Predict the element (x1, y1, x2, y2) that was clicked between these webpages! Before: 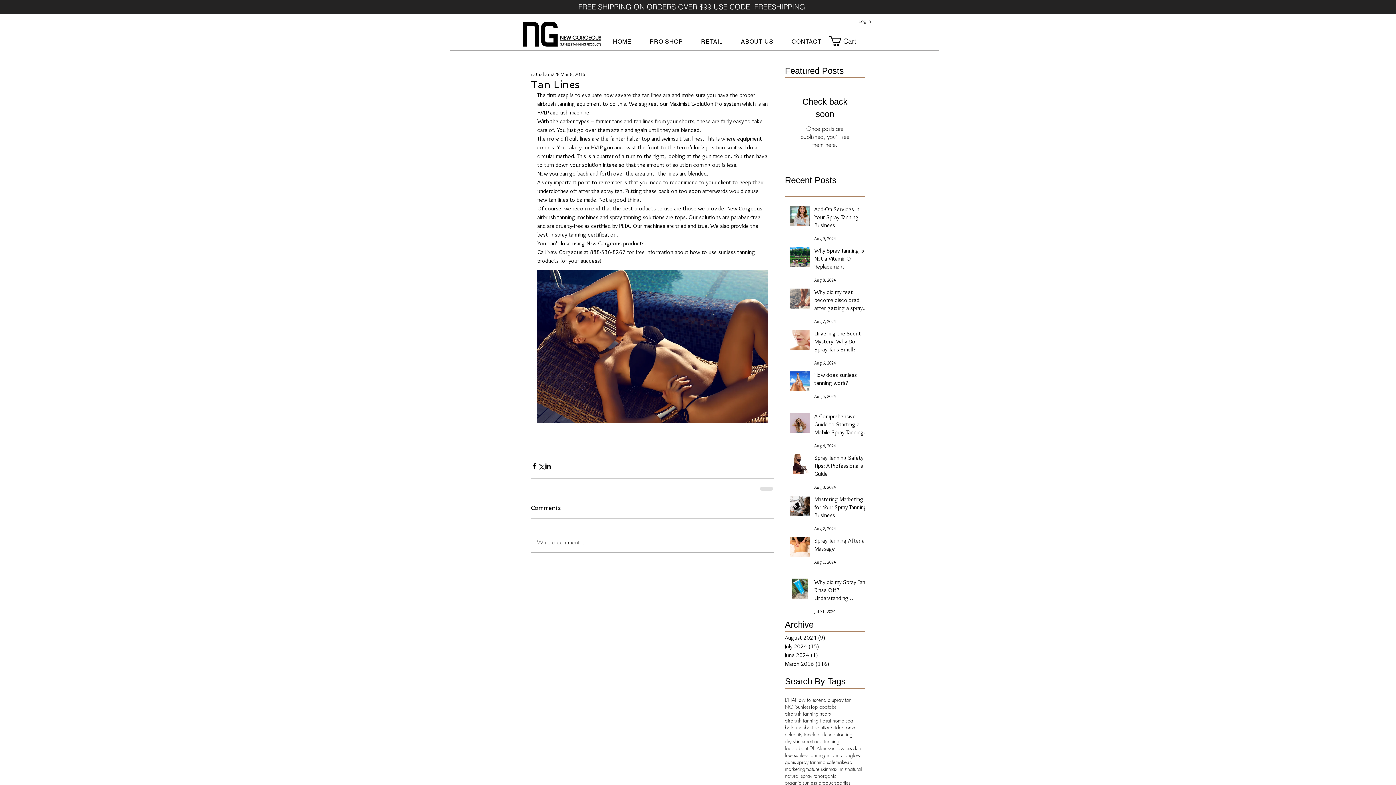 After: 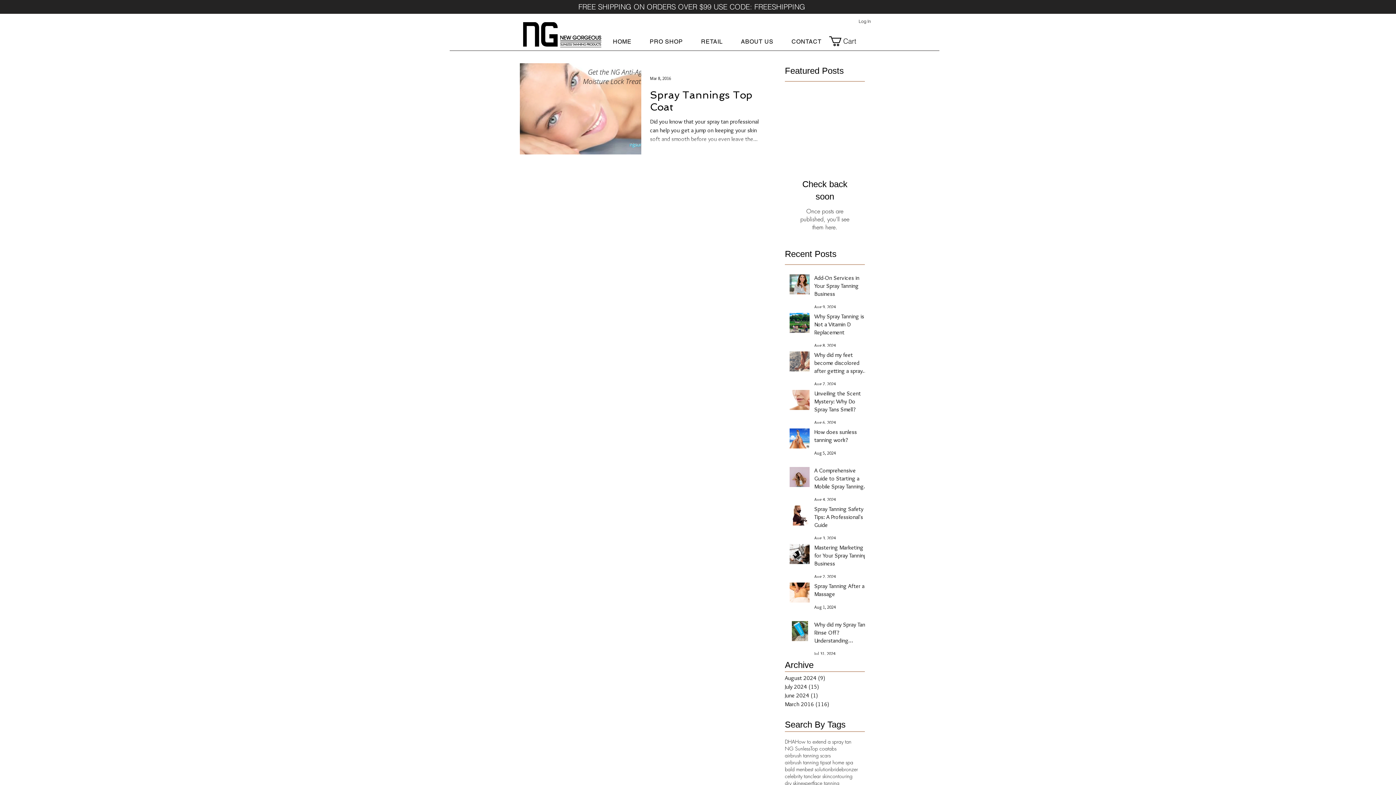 Action: label: Top coat bbox: (810, 703, 829, 710)